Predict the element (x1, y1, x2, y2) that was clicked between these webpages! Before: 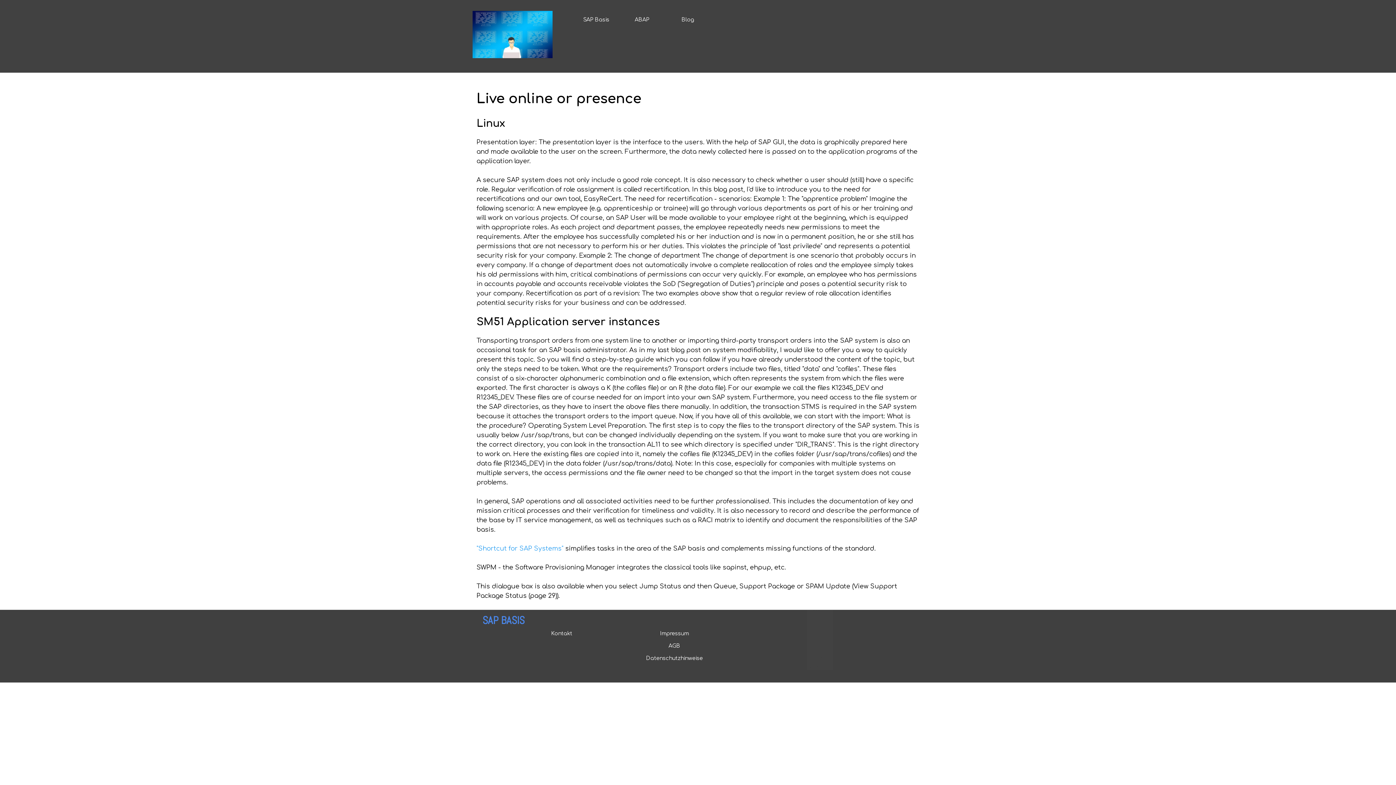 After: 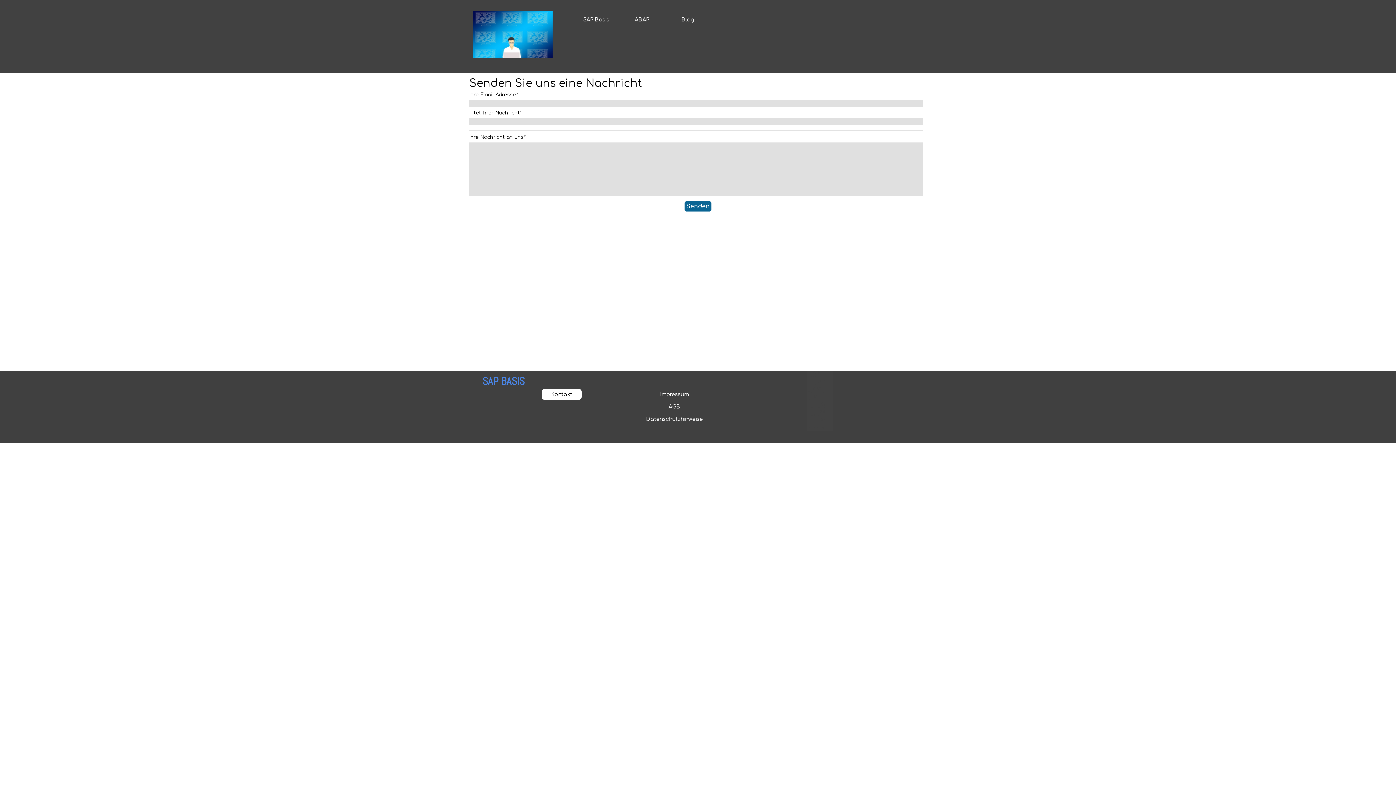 Action: bbox: (543, 628, 580, 639) label: Kontakt